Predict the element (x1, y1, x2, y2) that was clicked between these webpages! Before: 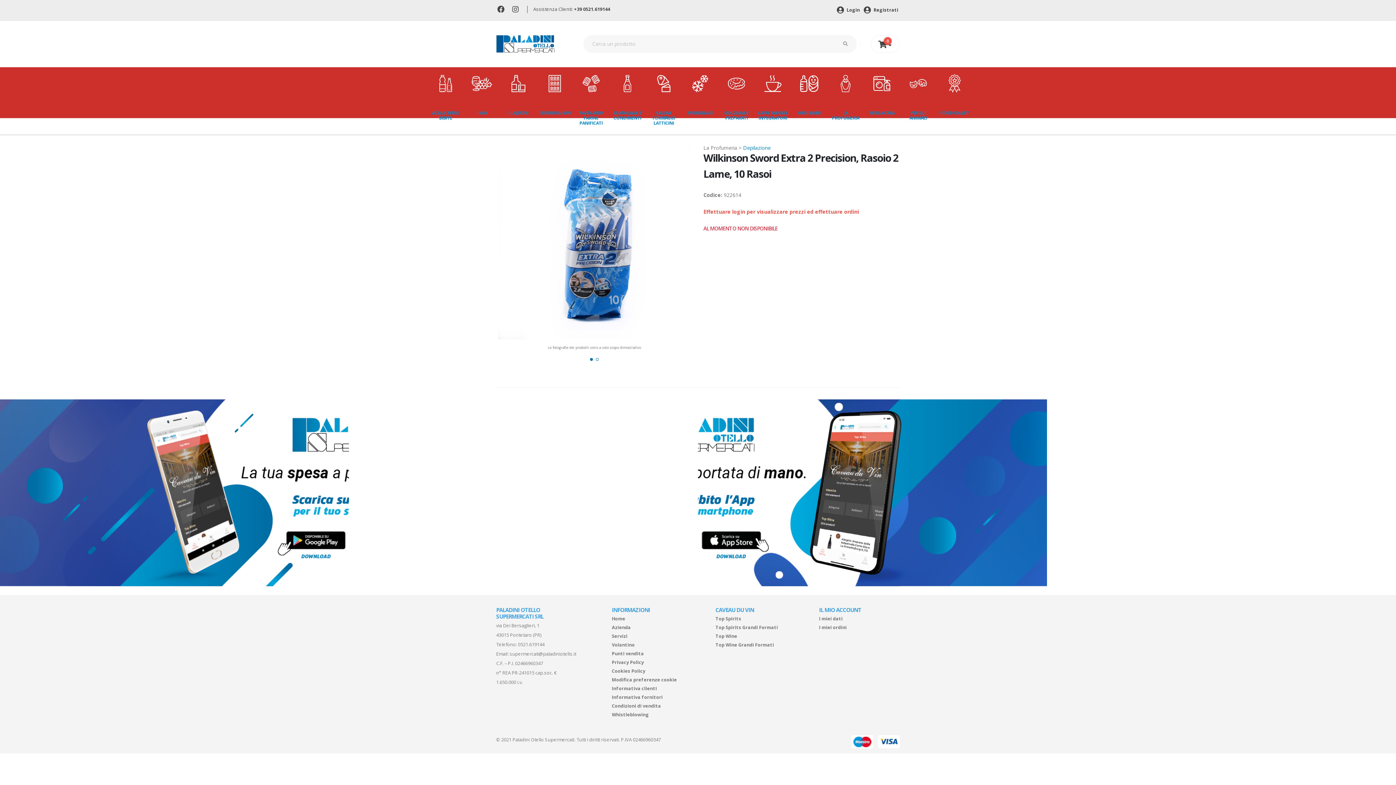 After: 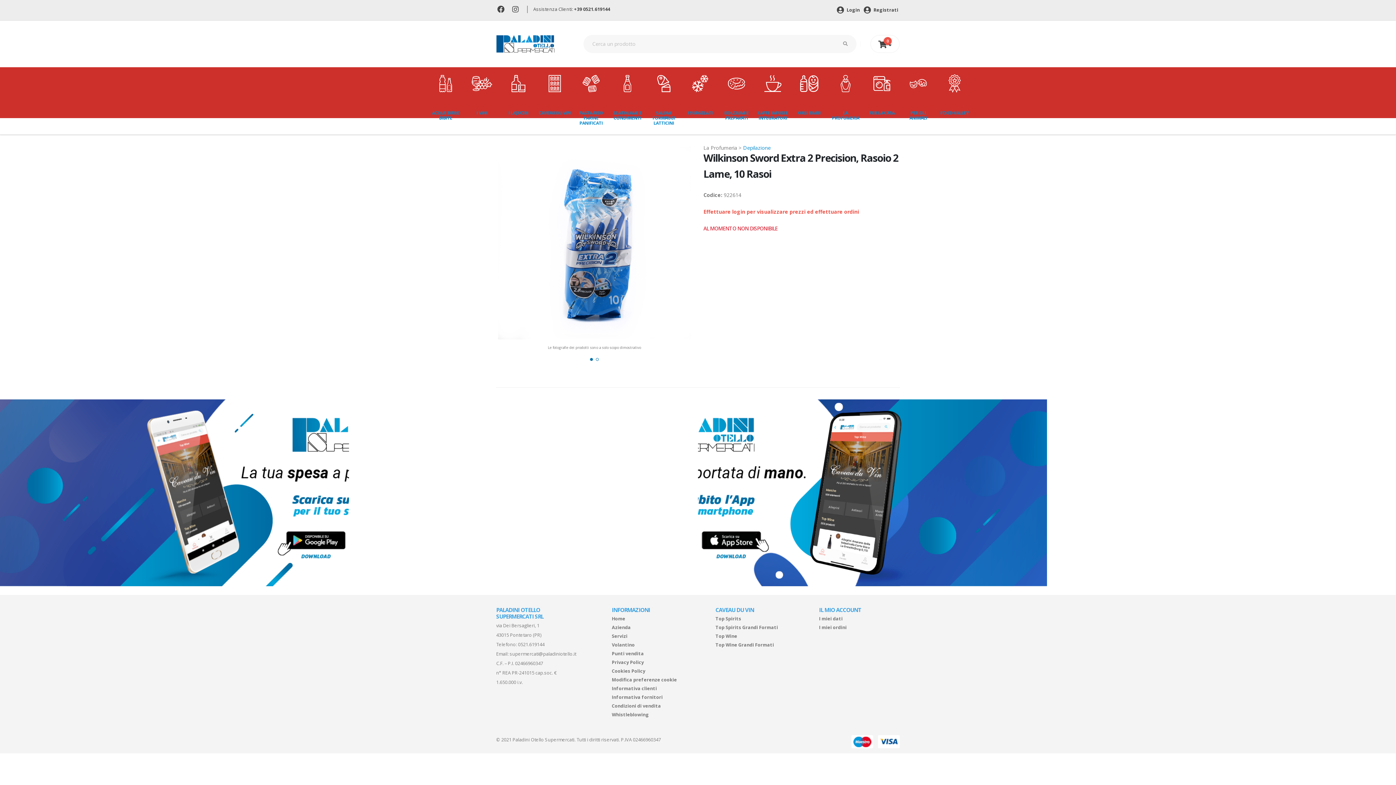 Action: bbox: (588, 356, 594, 362)